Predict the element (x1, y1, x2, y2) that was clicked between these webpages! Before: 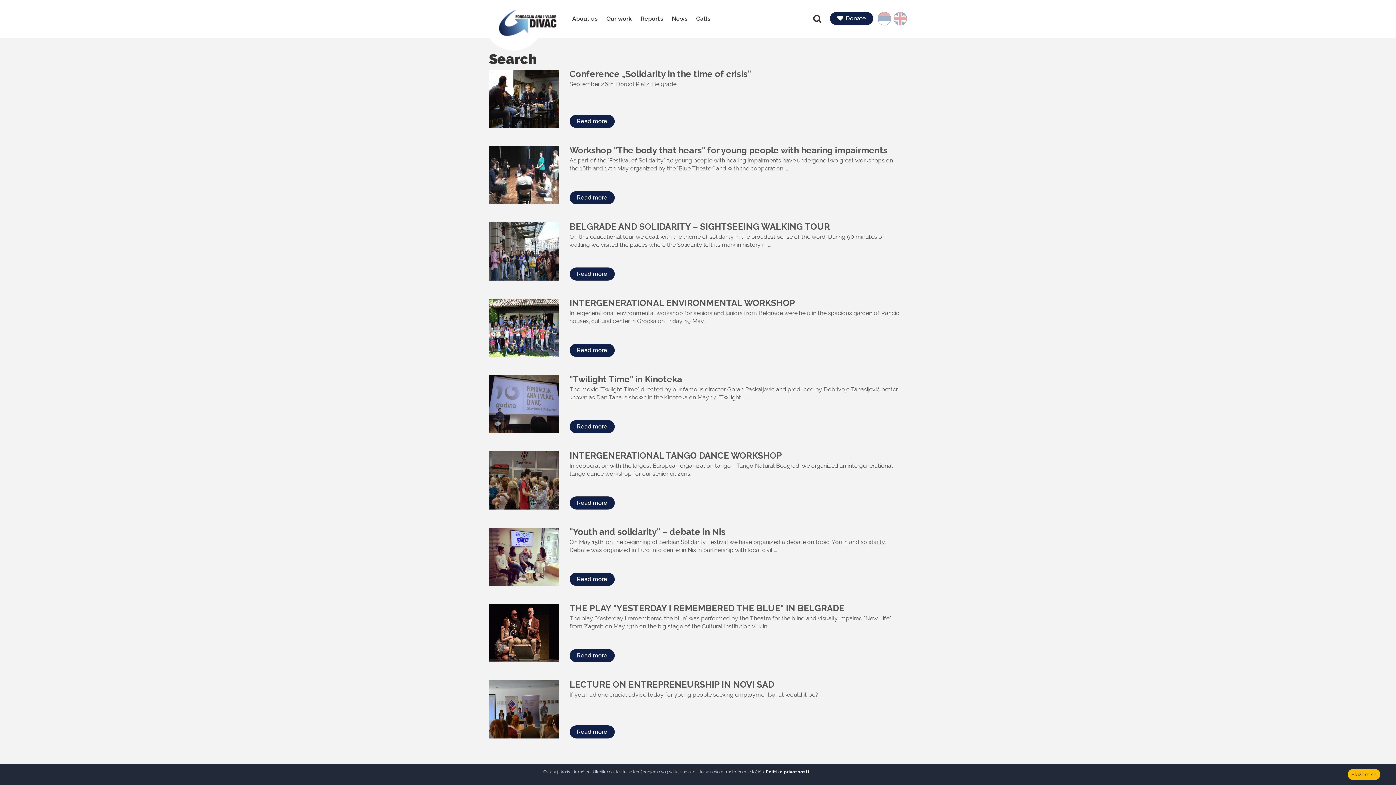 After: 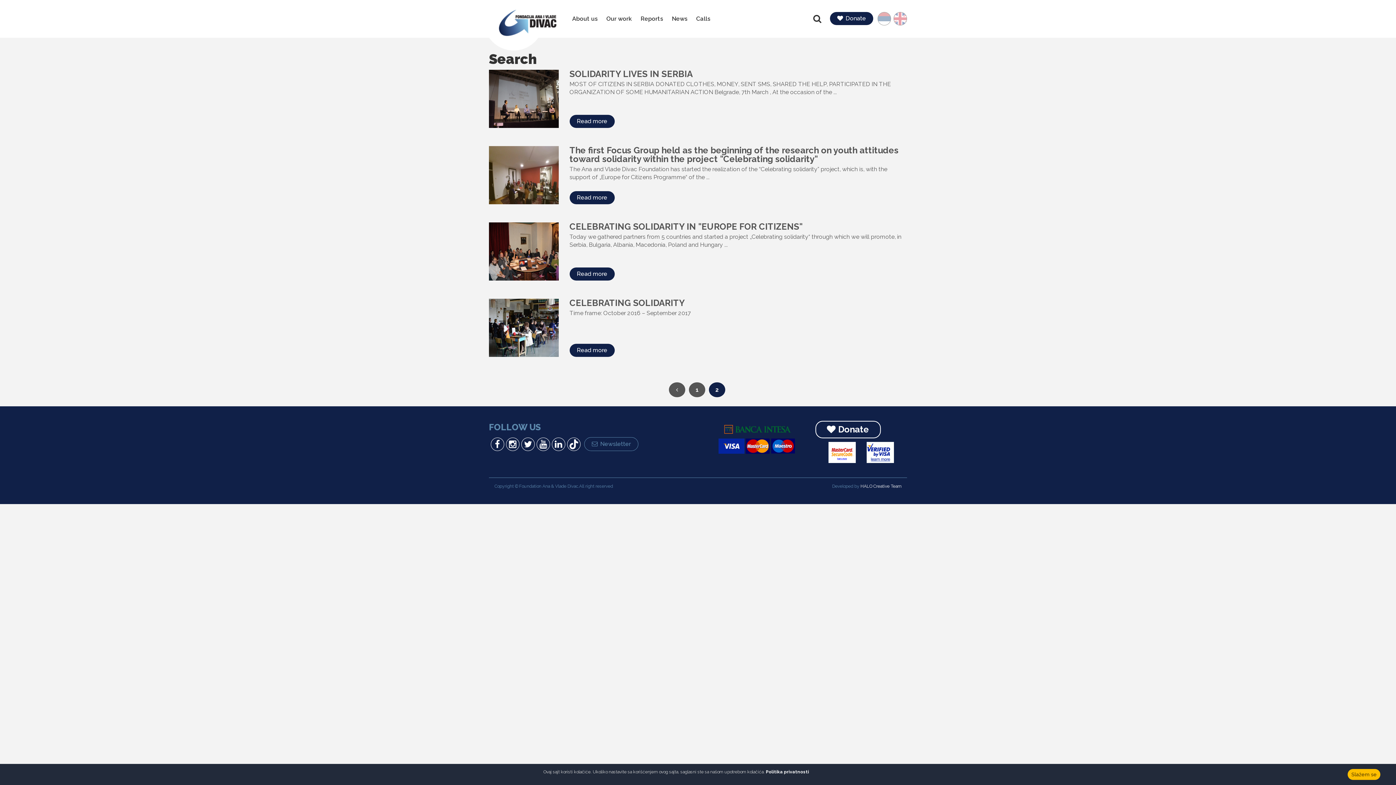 Action: label: Next bbox: (709, 764, 725, 779)